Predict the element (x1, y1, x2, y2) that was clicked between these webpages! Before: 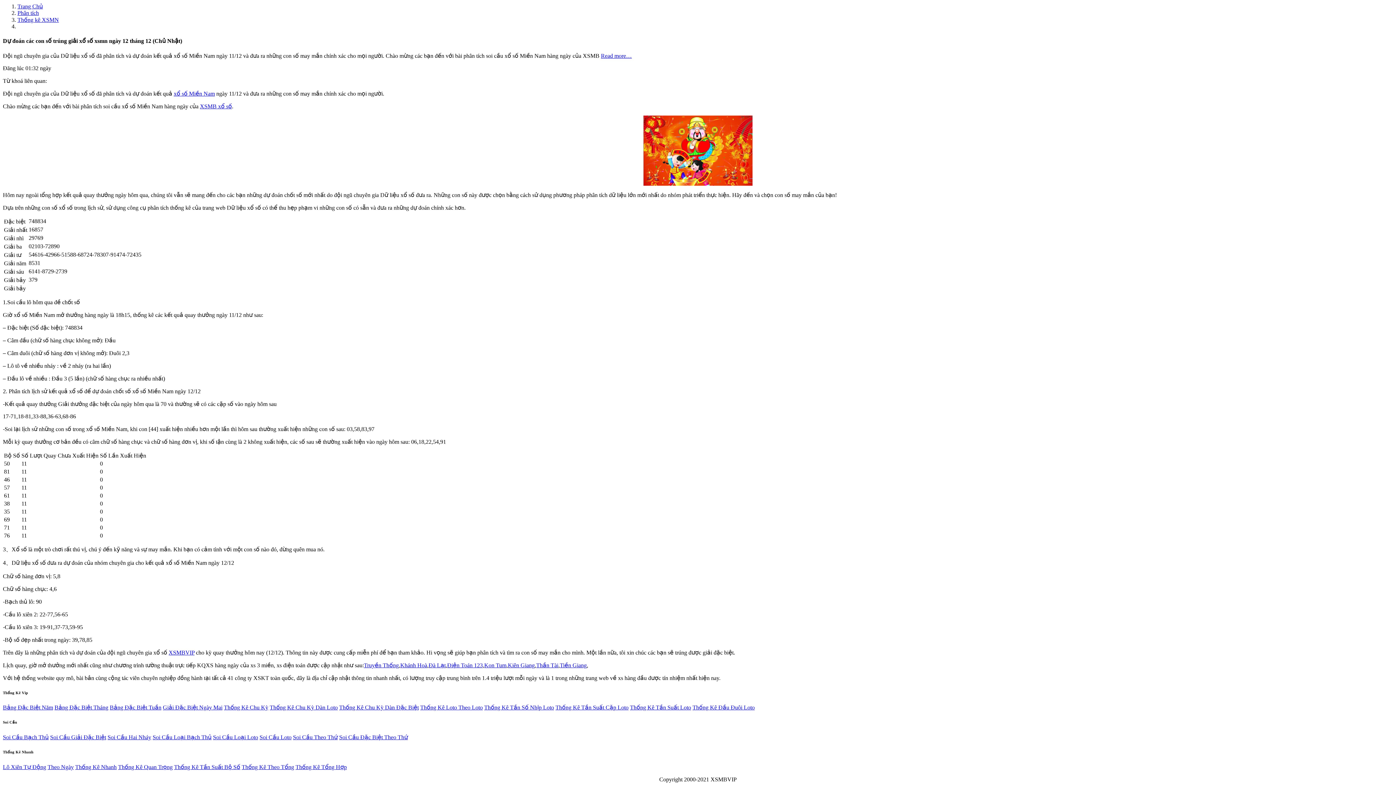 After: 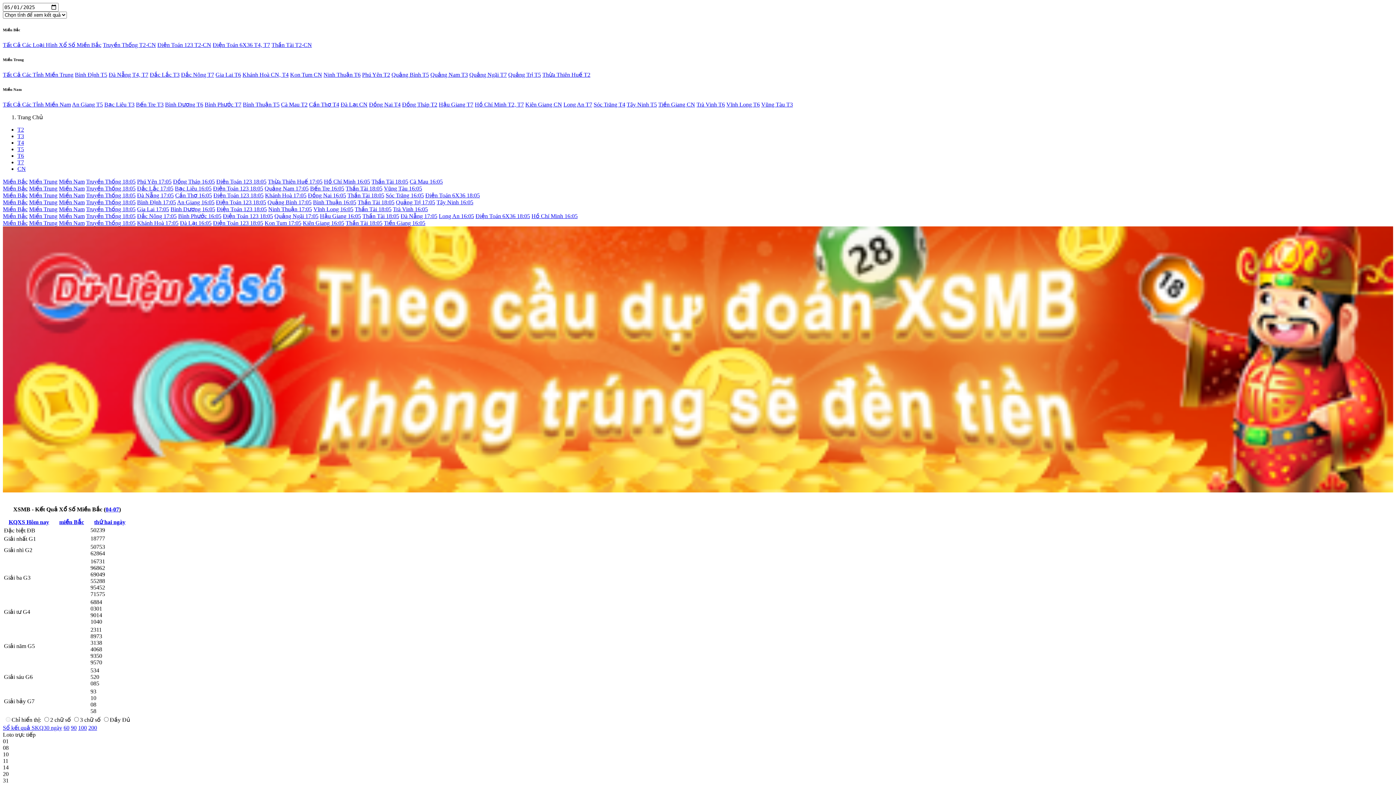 Action: label: XSMBVIP bbox: (168, 649, 194, 655)